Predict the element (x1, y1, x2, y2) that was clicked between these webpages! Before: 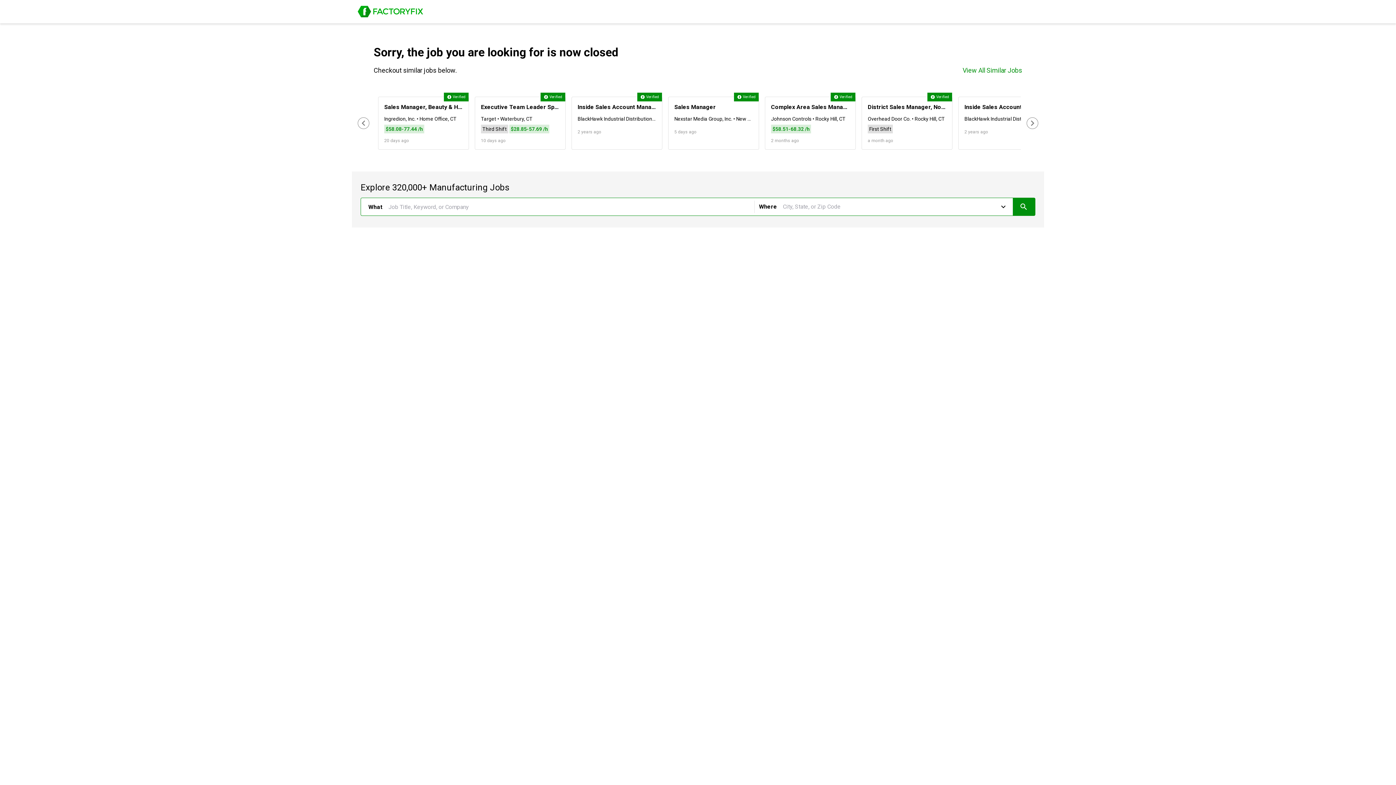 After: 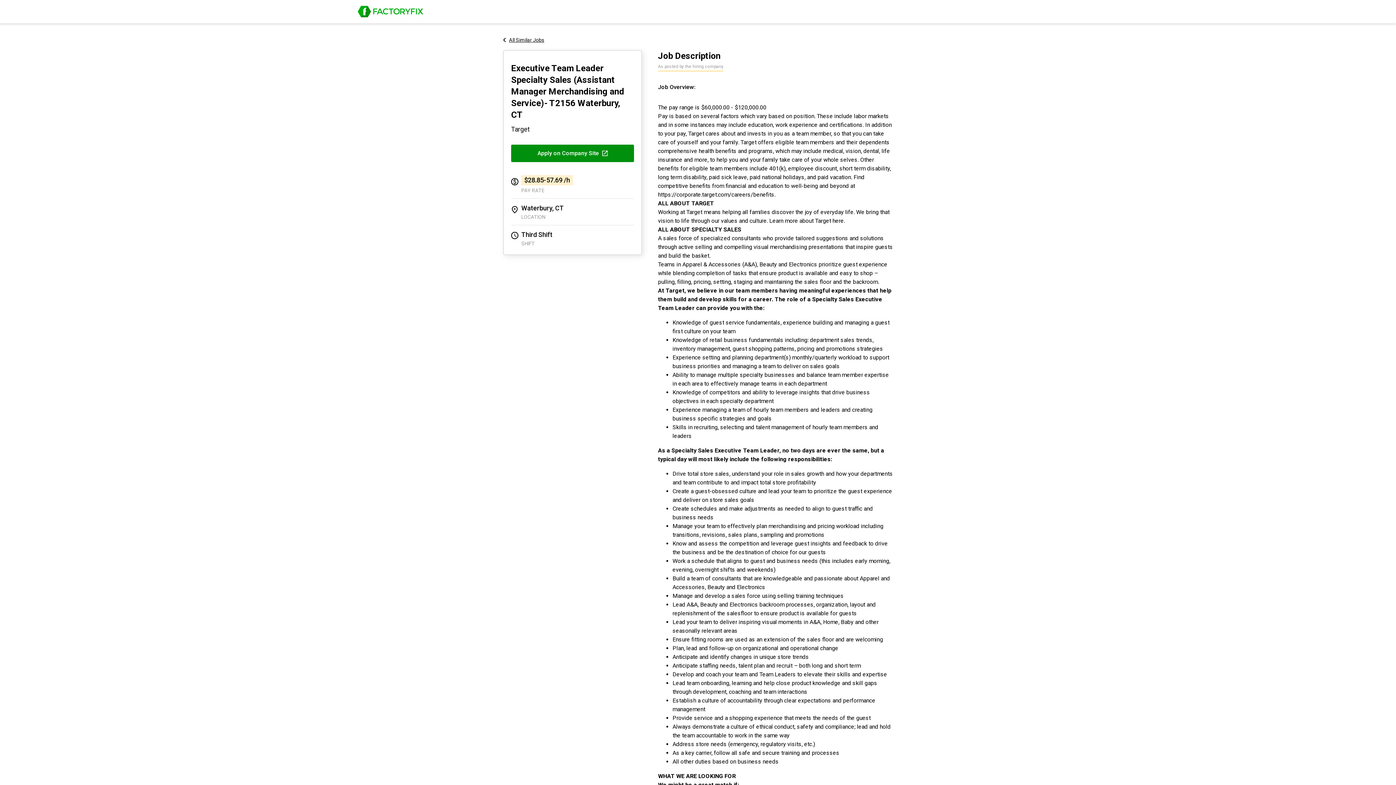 Action: label: Verified
Executive Team Leader Specialty Sales (Assistant Manager Merchandising and Service)- T2156 Waterbury, CT
Target • Waterbury, CT
Third Shift $28.85-57.69 /h
10 days ago bbox: (474, 96, 565, 149)